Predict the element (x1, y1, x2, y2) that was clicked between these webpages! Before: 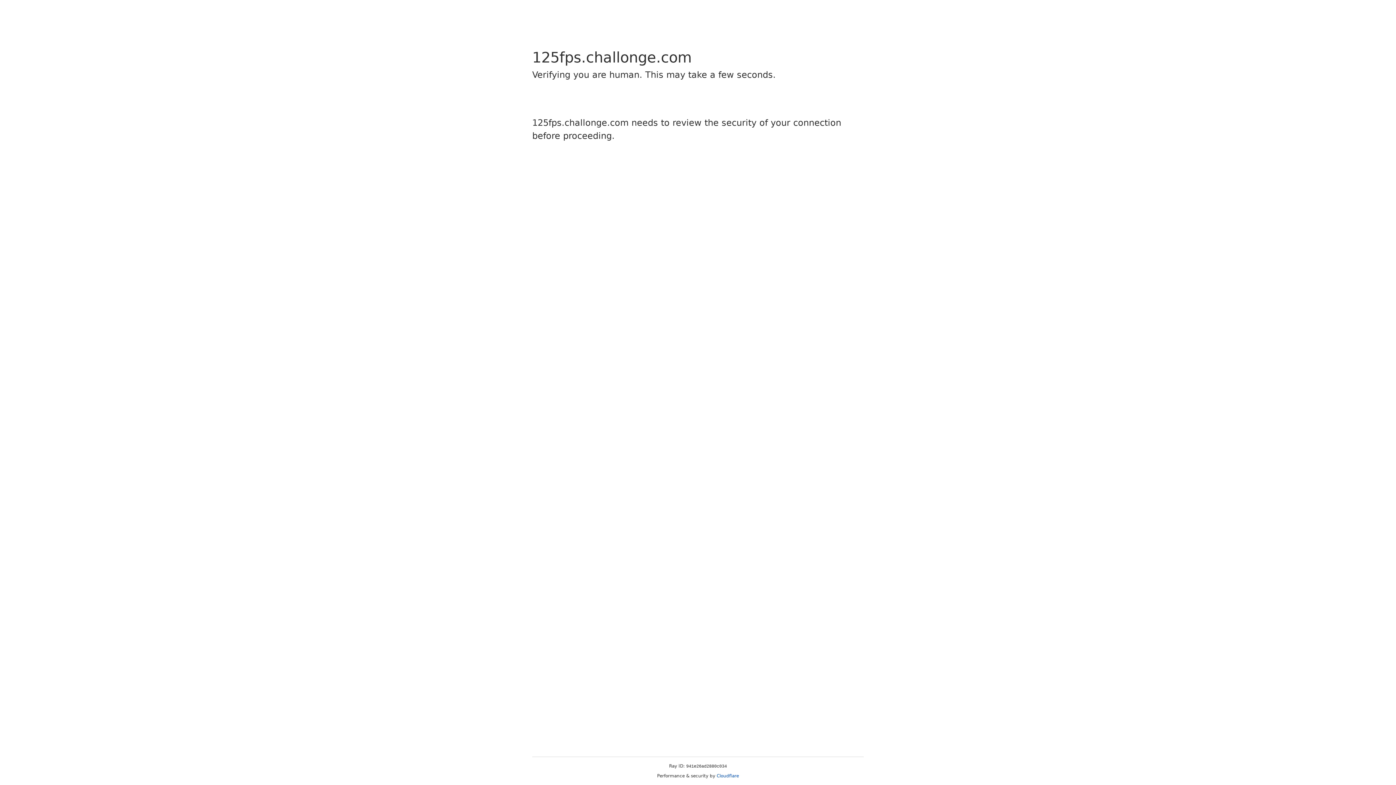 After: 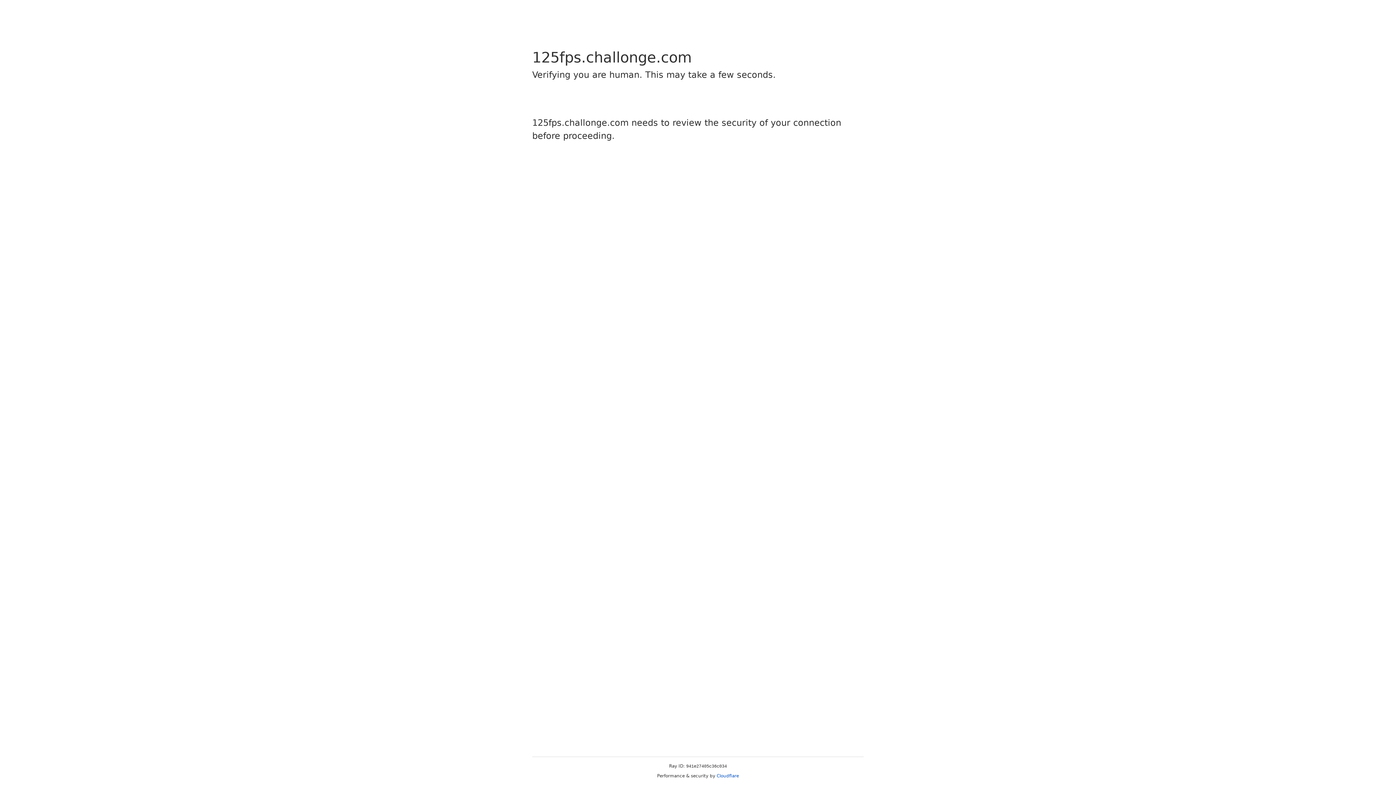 Action: bbox: (716, 773, 739, 778) label: Cloudflare